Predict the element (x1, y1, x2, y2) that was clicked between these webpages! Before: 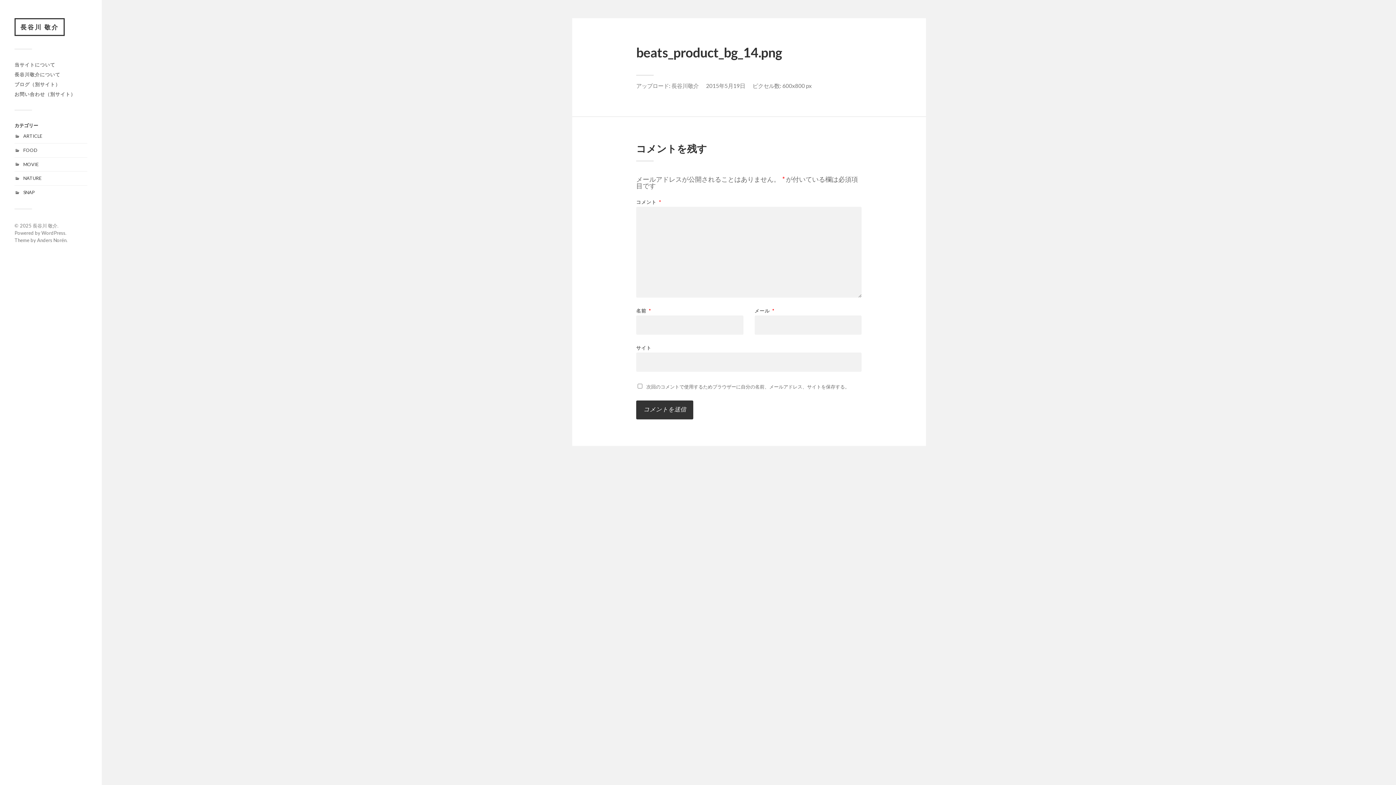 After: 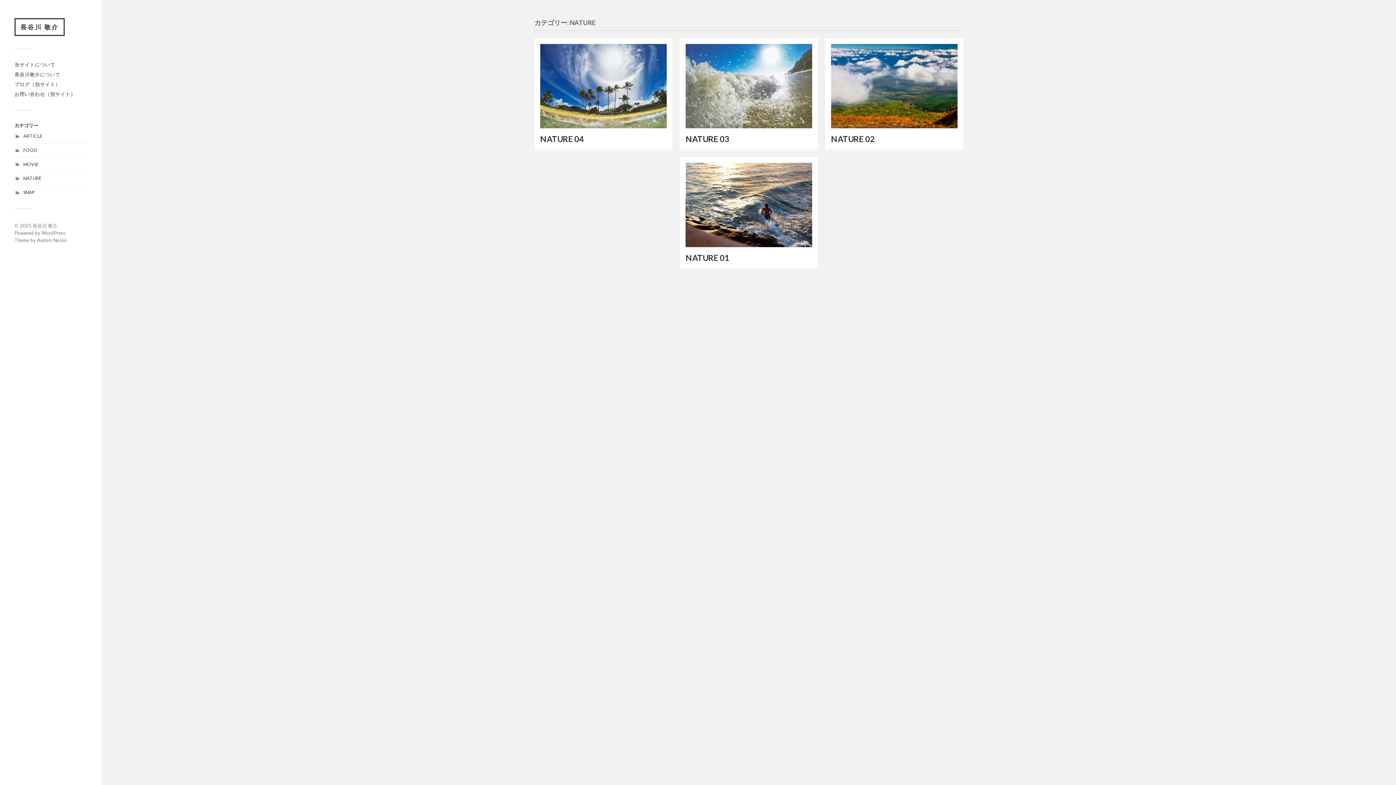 Action: label: NATURE bbox: (23, 175, 41, 181)